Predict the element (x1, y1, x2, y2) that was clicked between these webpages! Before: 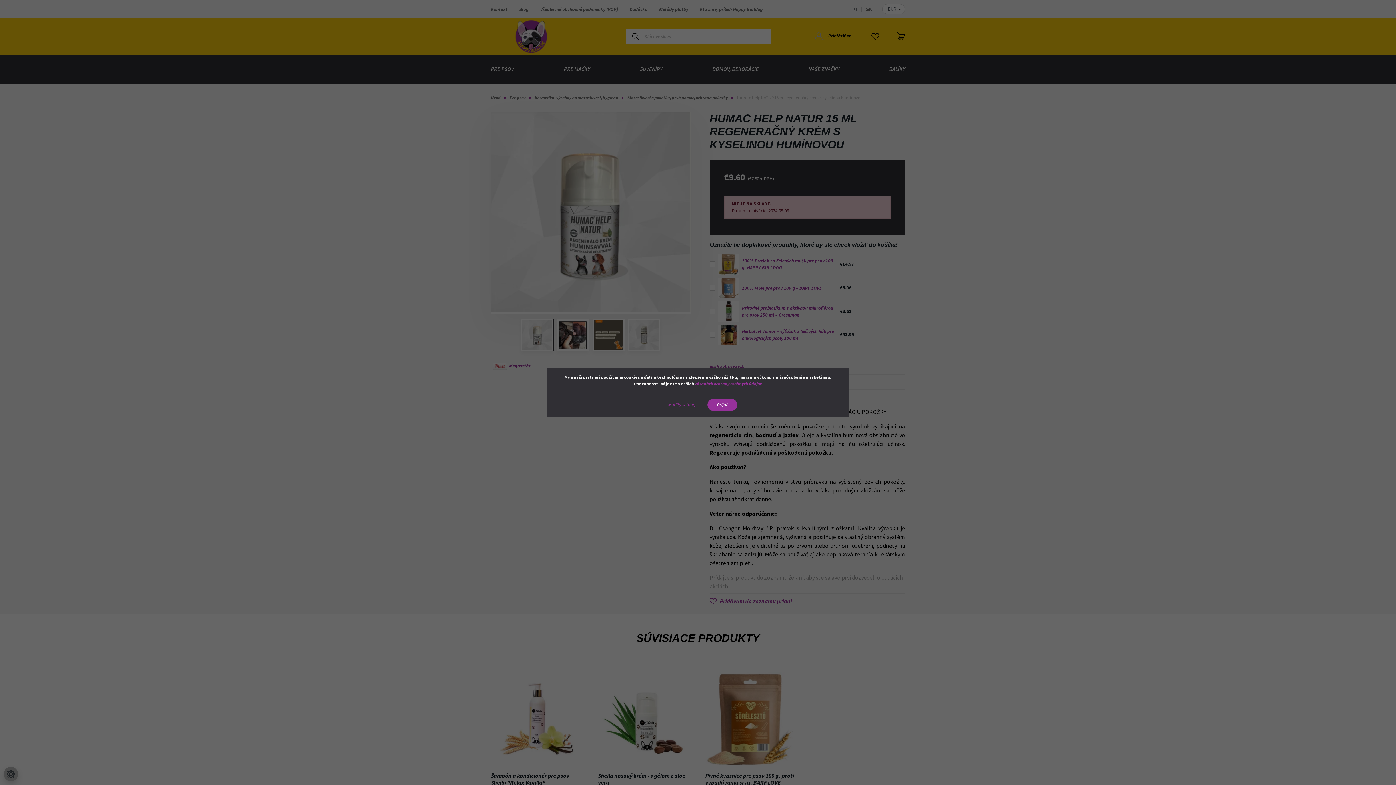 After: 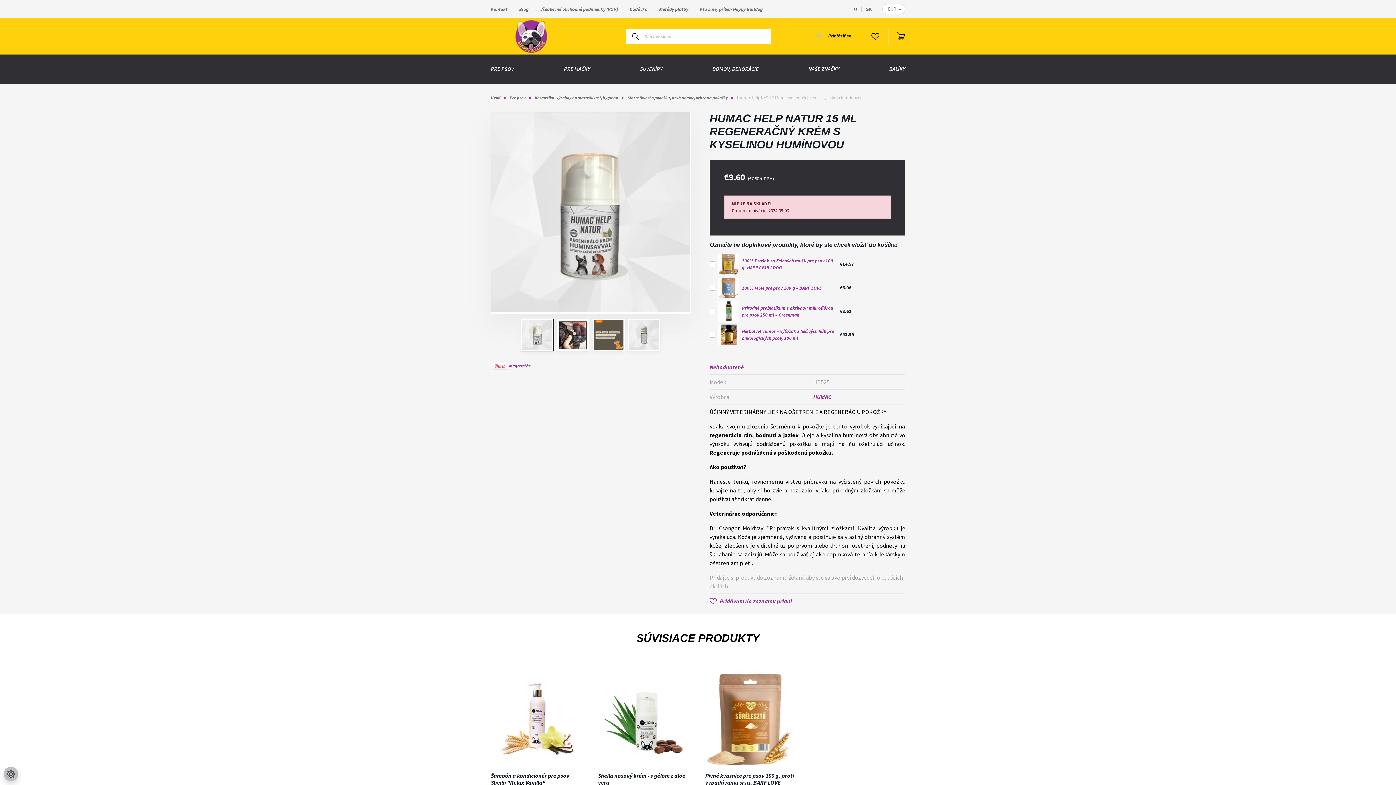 Action: label: Prijať bbox: (707, 398, 737, 411)